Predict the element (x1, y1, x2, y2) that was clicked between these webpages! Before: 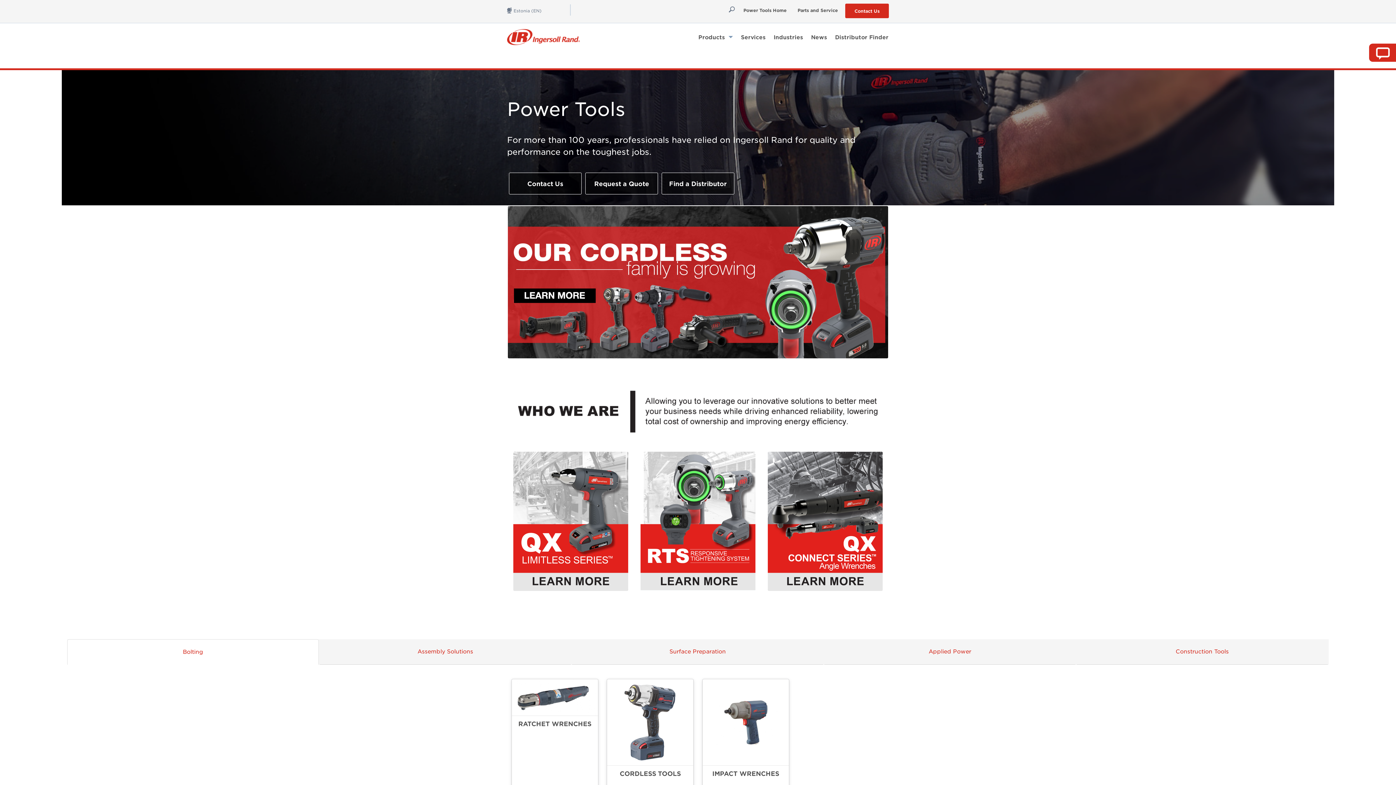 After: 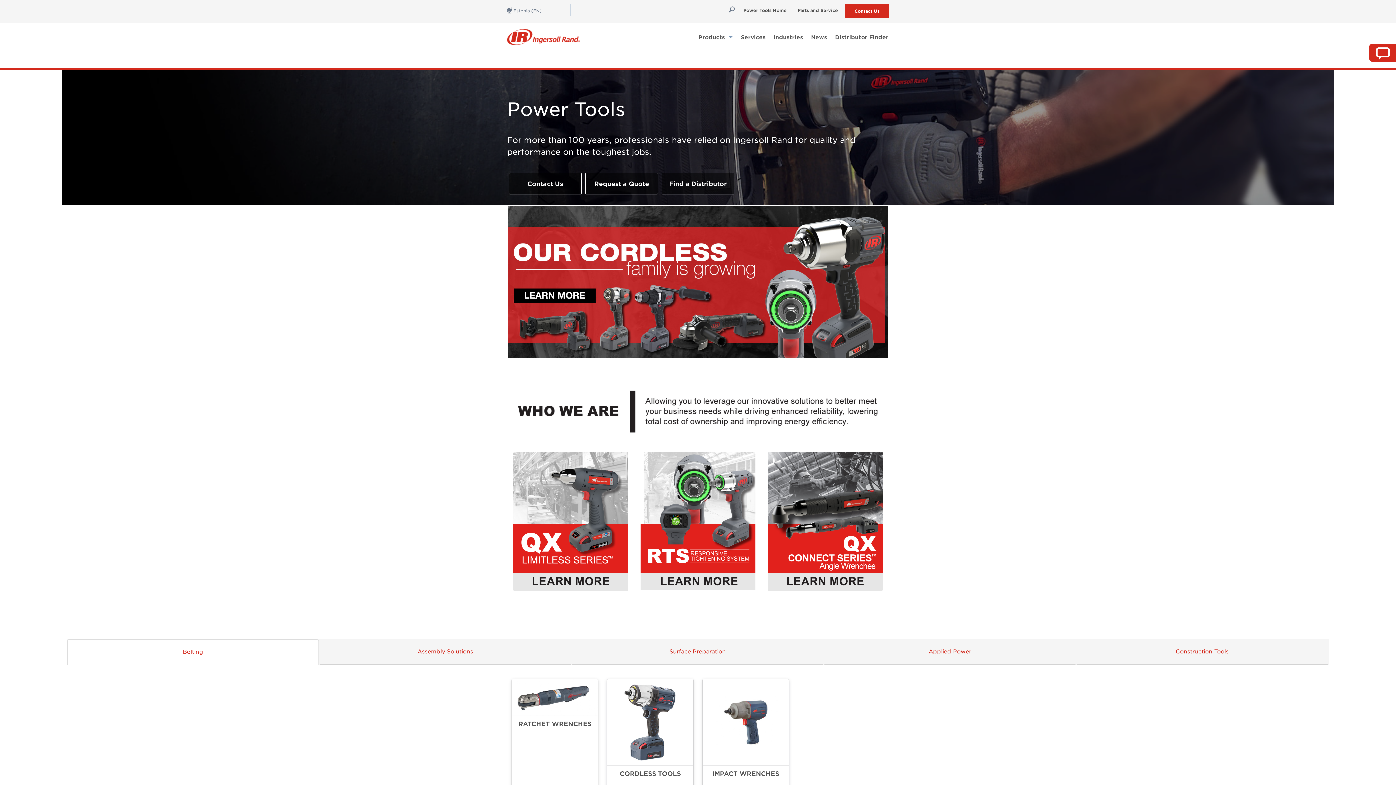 Action: bbox: (507, 29, 580, 49) label: powertools